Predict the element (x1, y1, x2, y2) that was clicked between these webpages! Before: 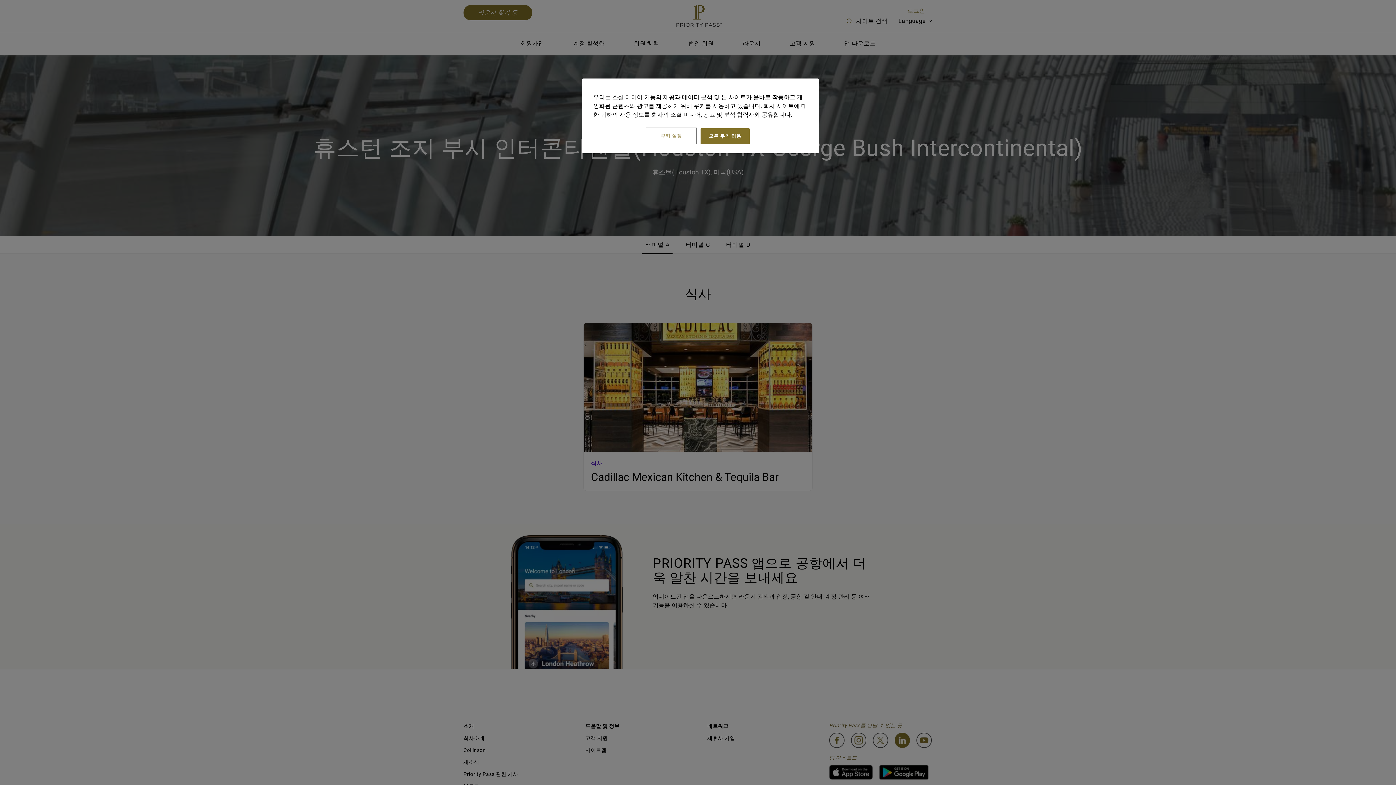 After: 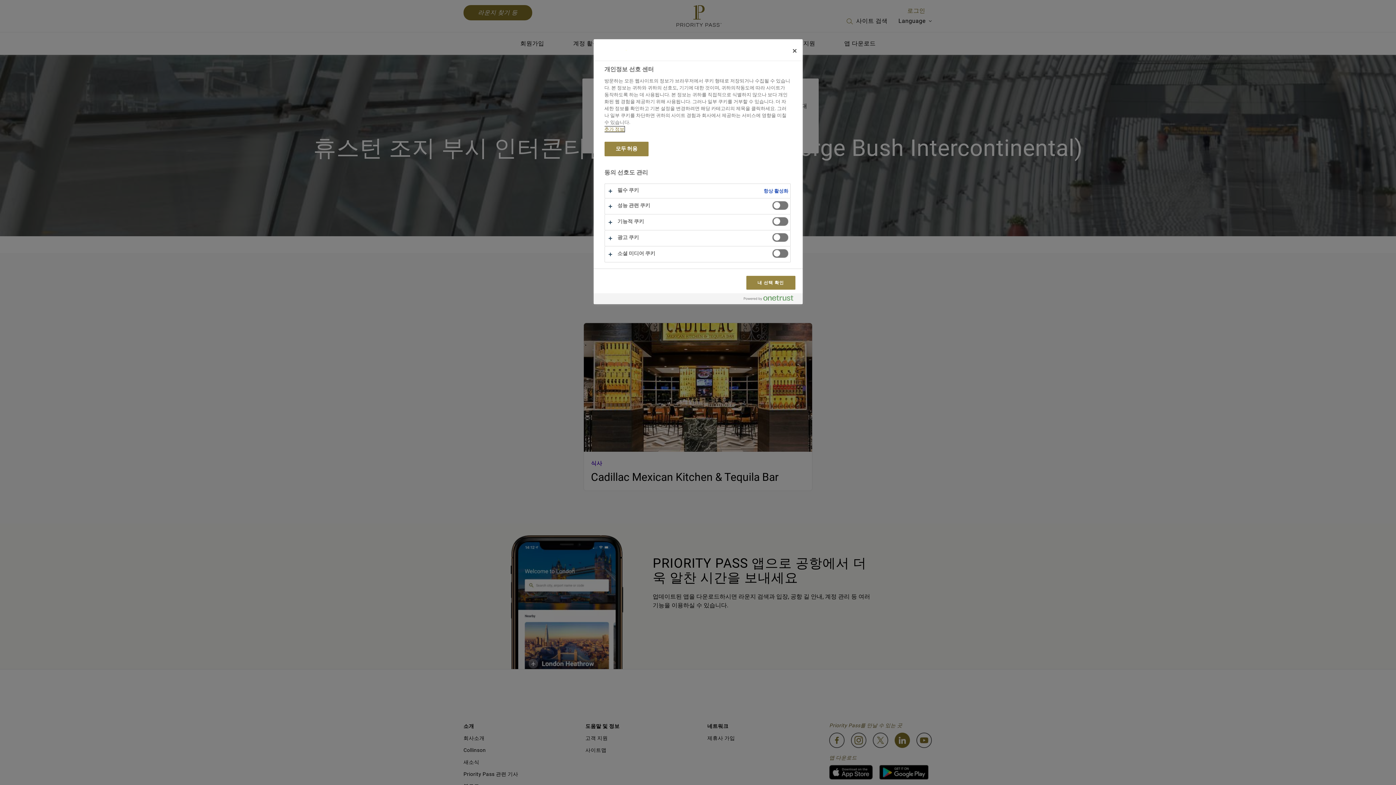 Action: label: 쿠키 설정 bbox: (646, 128, 696, 143)